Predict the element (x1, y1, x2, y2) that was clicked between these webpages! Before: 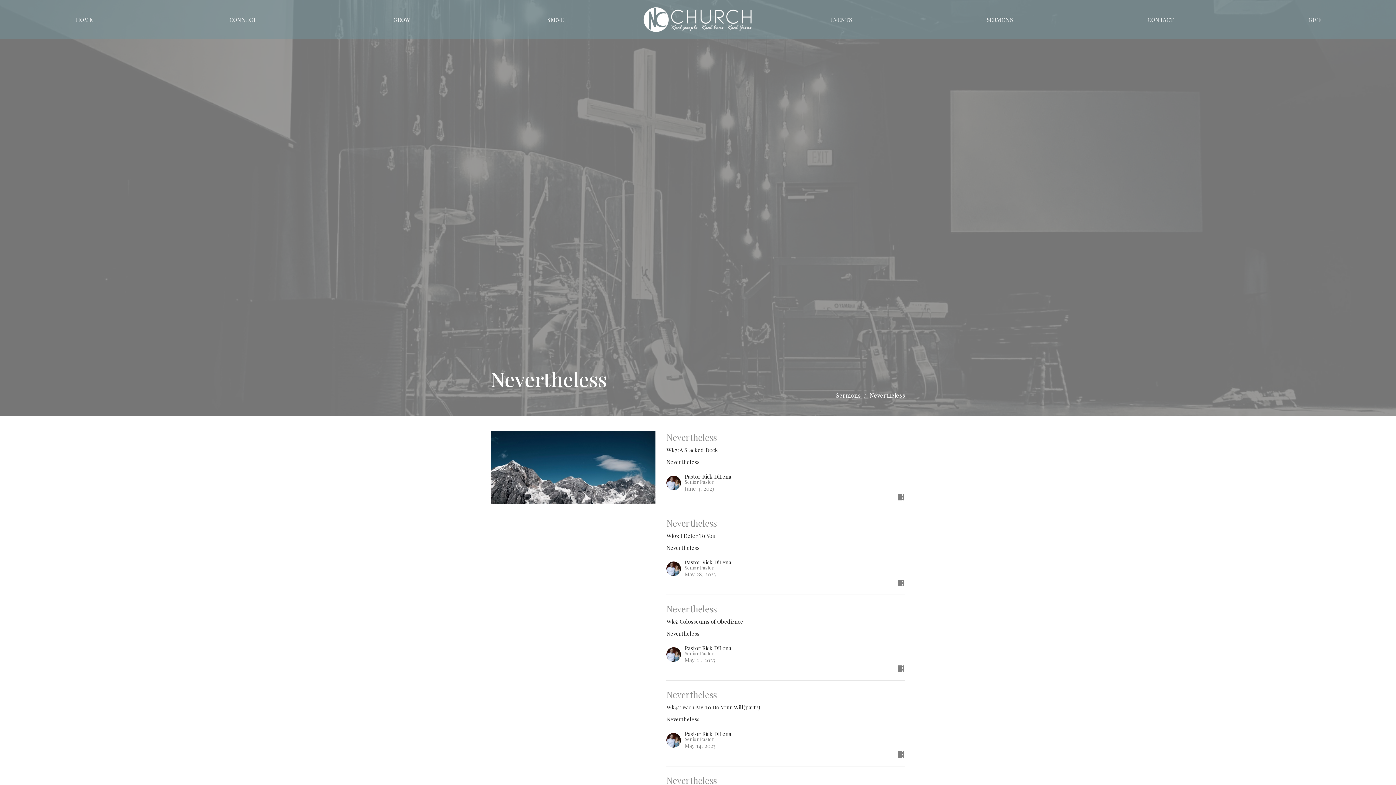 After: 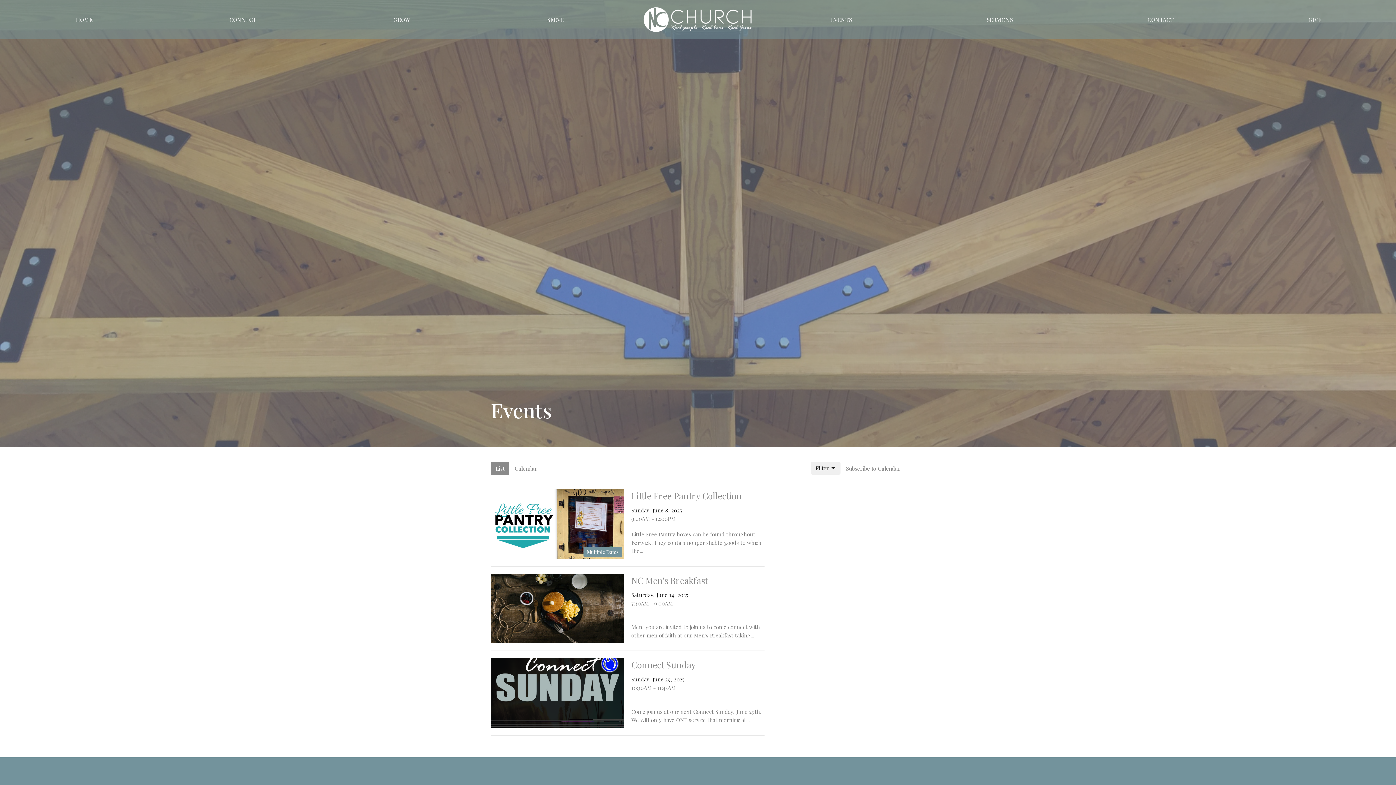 Action: label: EVENTS bbox: (831, 13, 852, 25)